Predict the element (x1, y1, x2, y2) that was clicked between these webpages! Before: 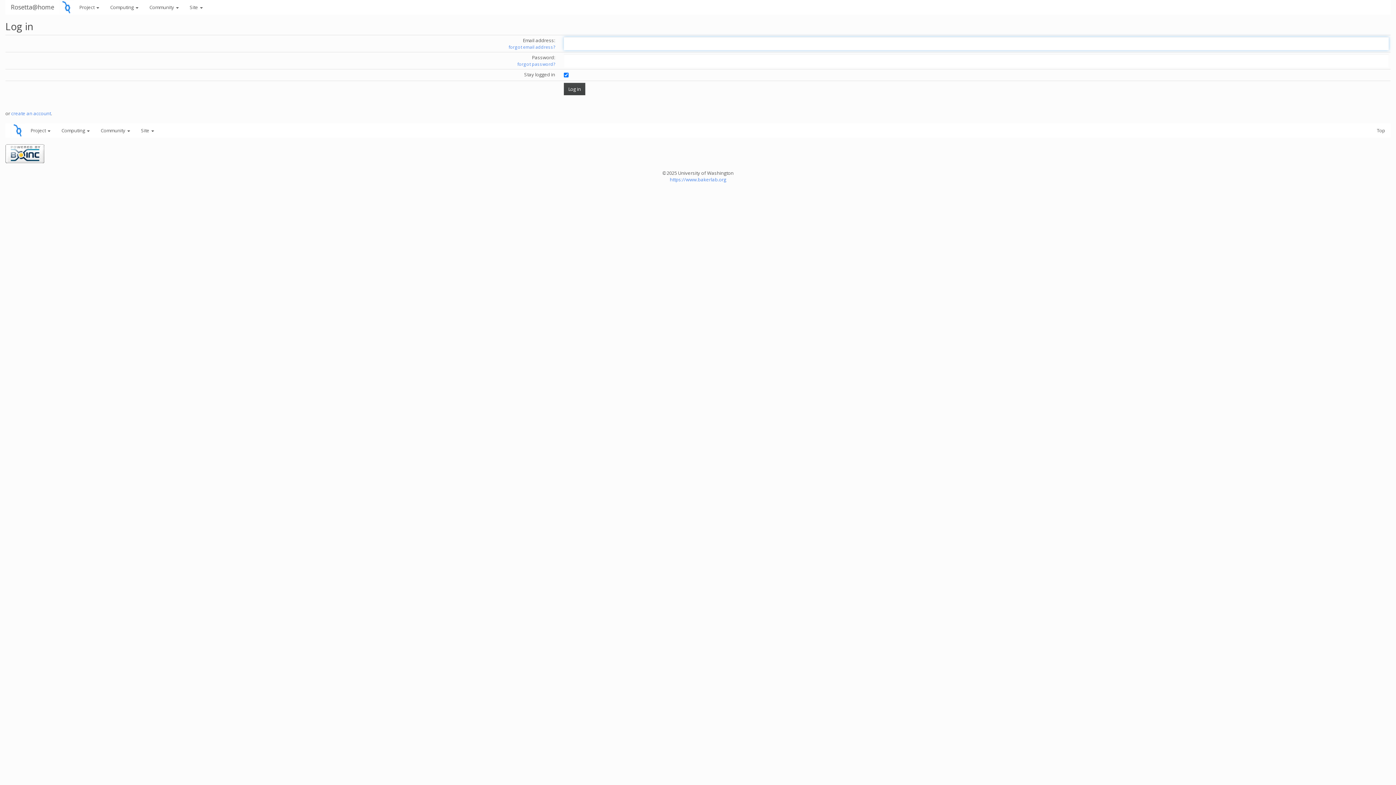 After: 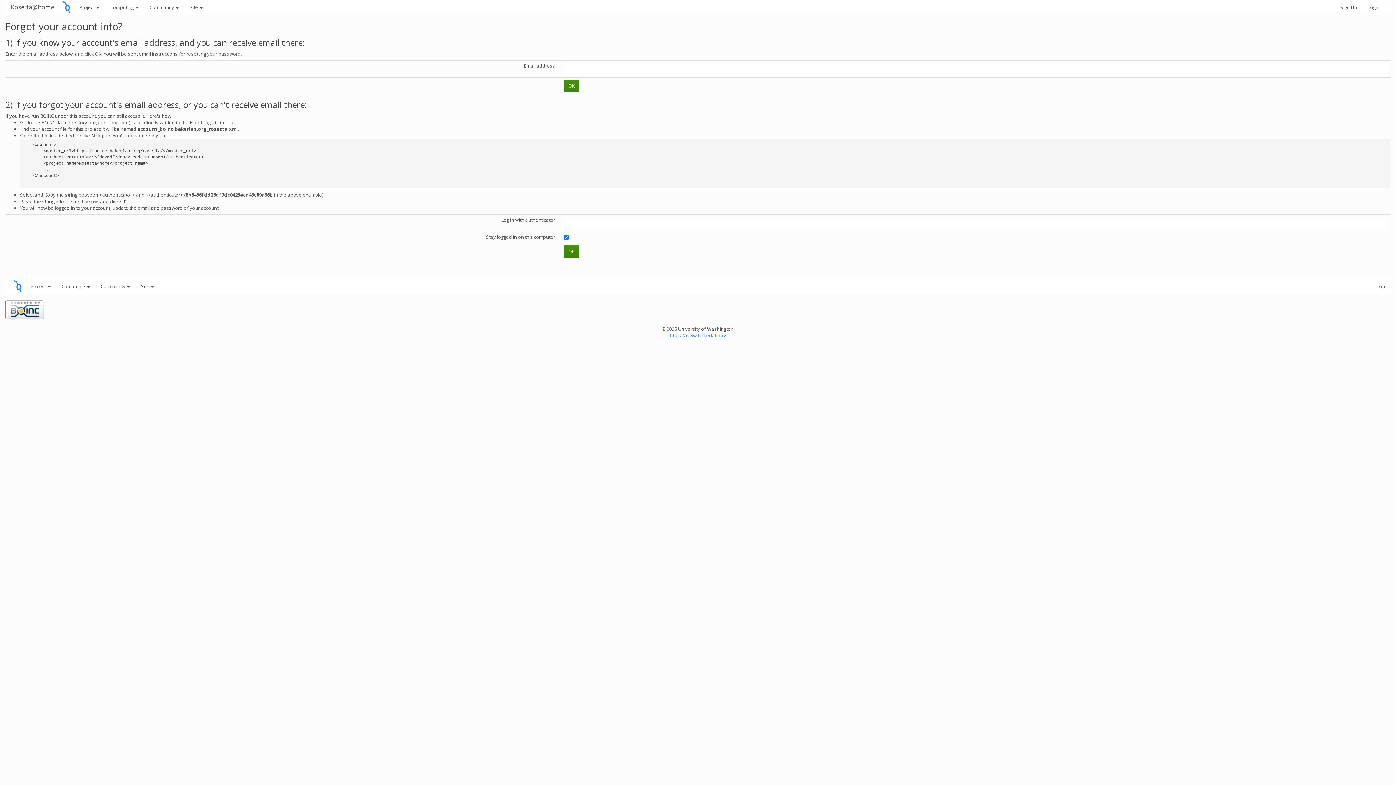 Action: label: forgot email address? bbox: (508, 44, 555, 50)